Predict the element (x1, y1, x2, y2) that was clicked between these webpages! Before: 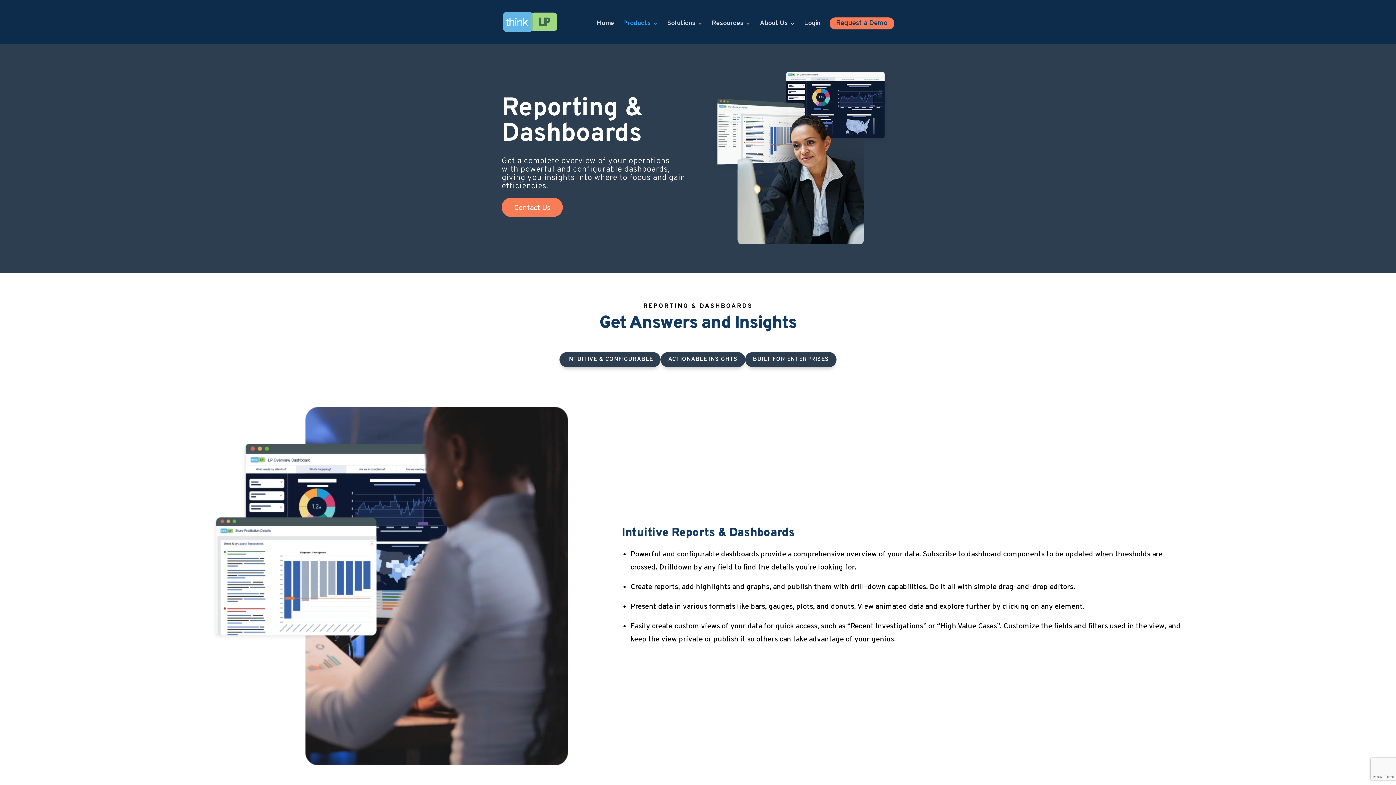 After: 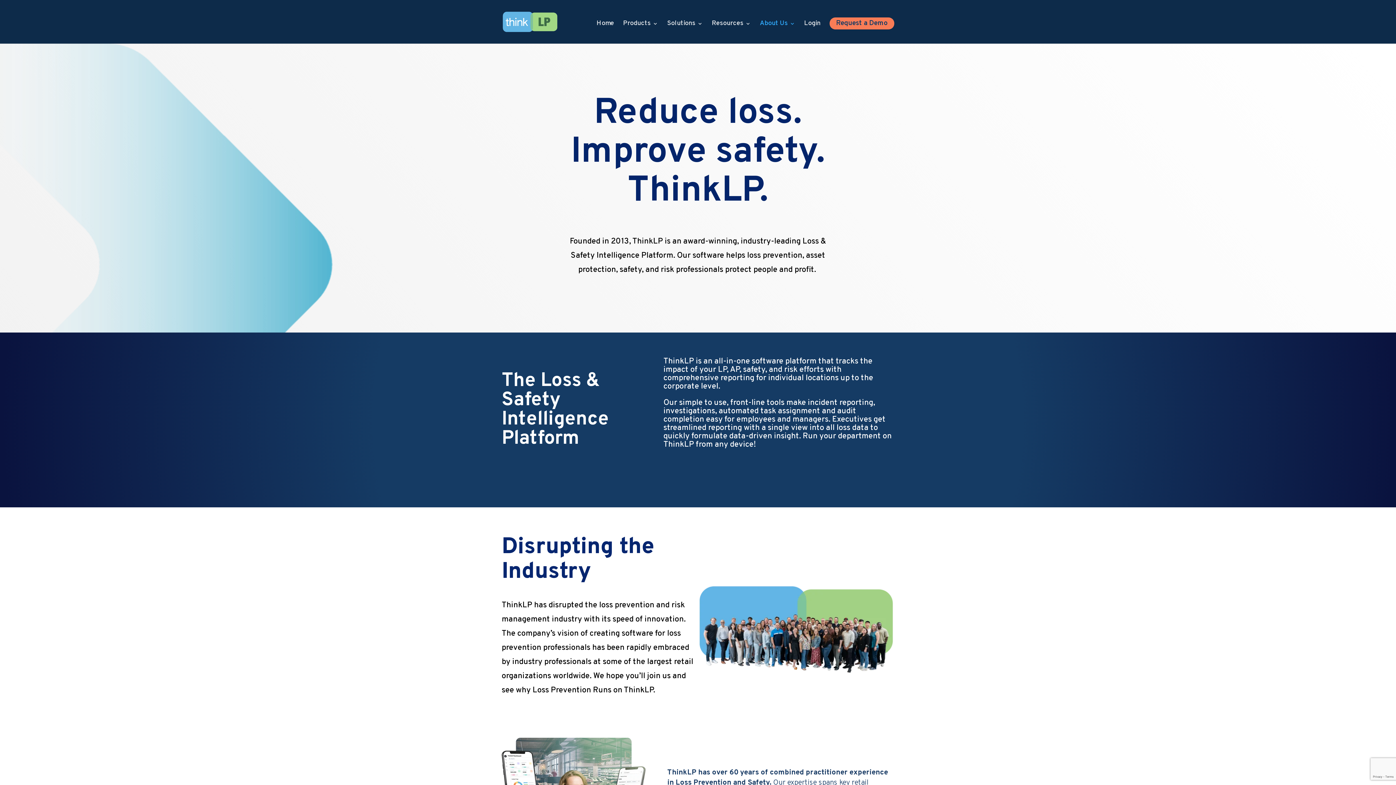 Action: label: About Us bbox: (760, 21, 795, 43)